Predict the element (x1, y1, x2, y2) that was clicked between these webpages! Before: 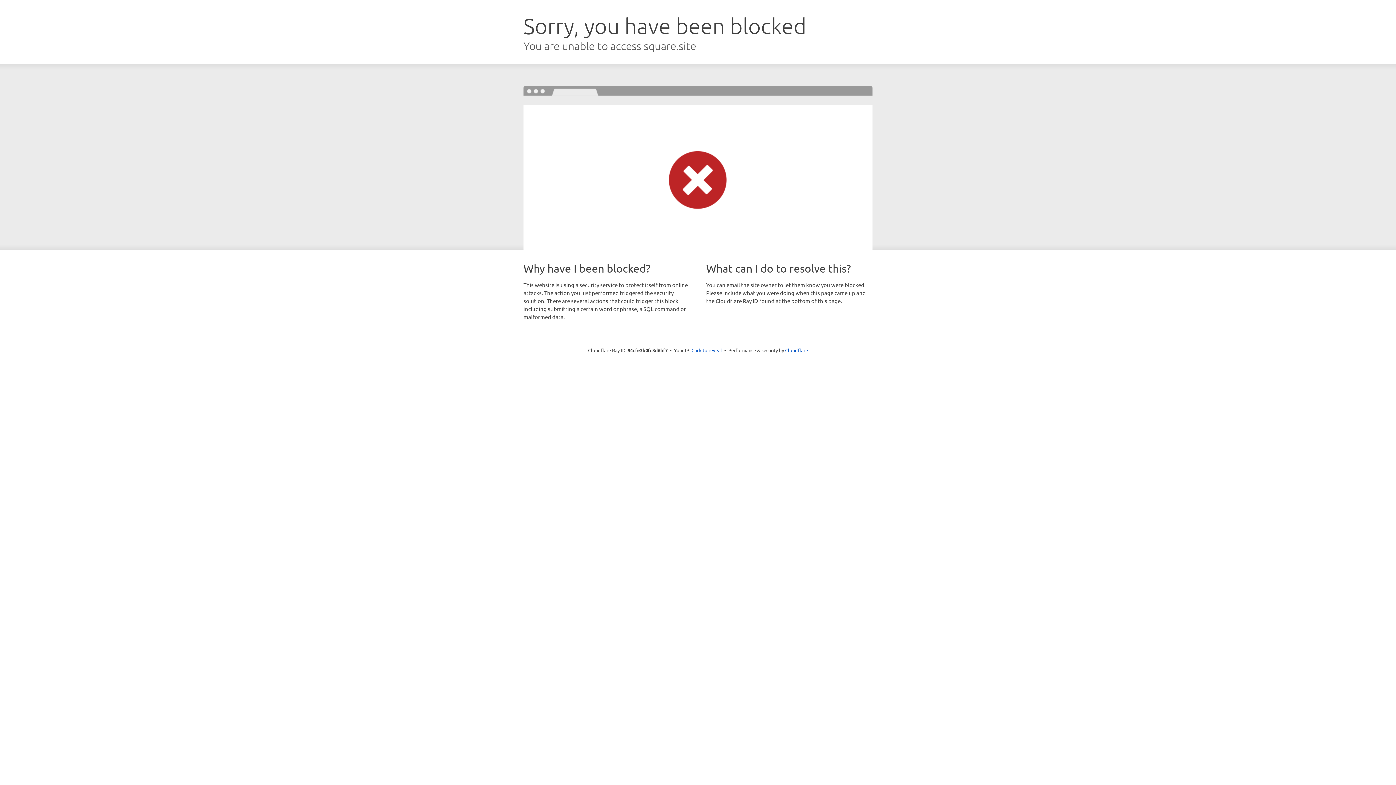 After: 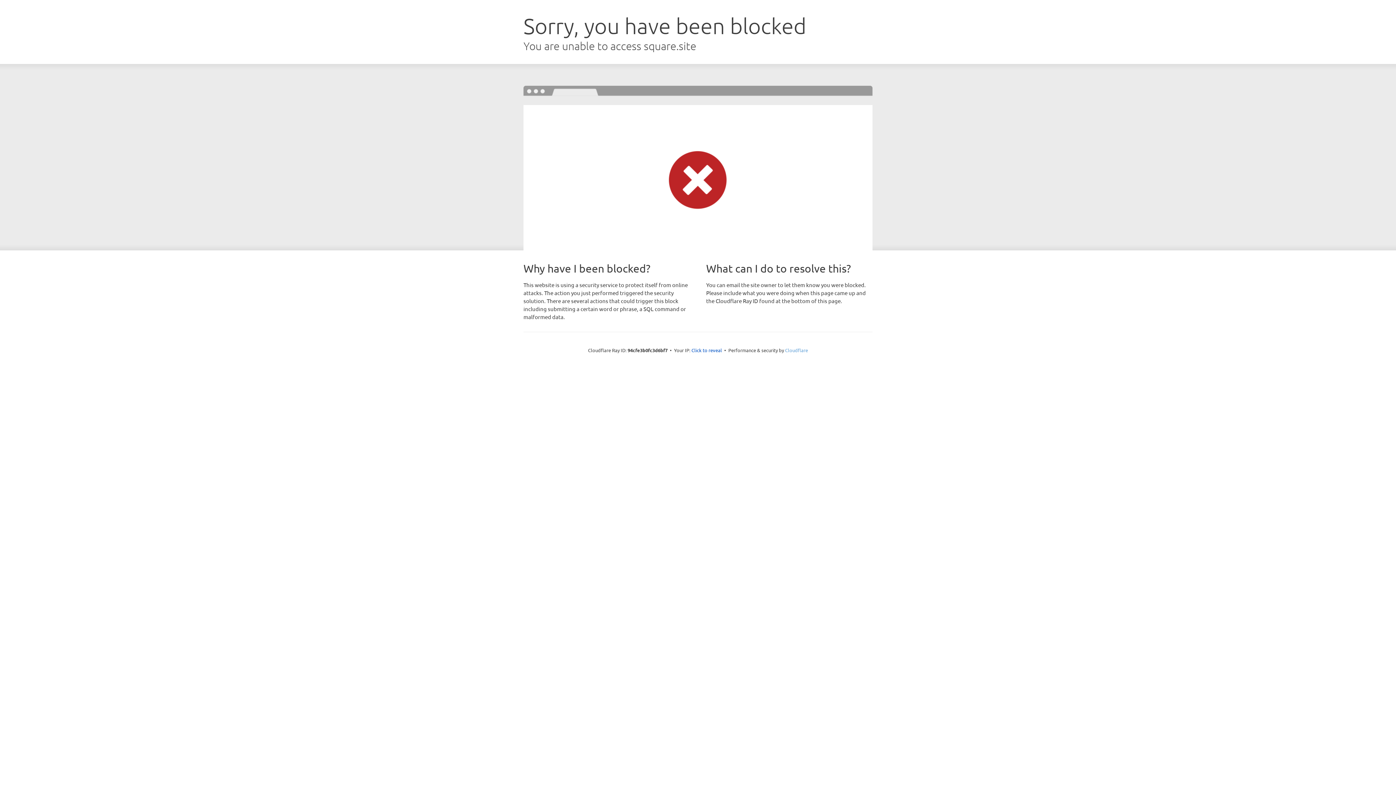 Action: label: Cloudflare bbox: (785, 347, 808, 353)